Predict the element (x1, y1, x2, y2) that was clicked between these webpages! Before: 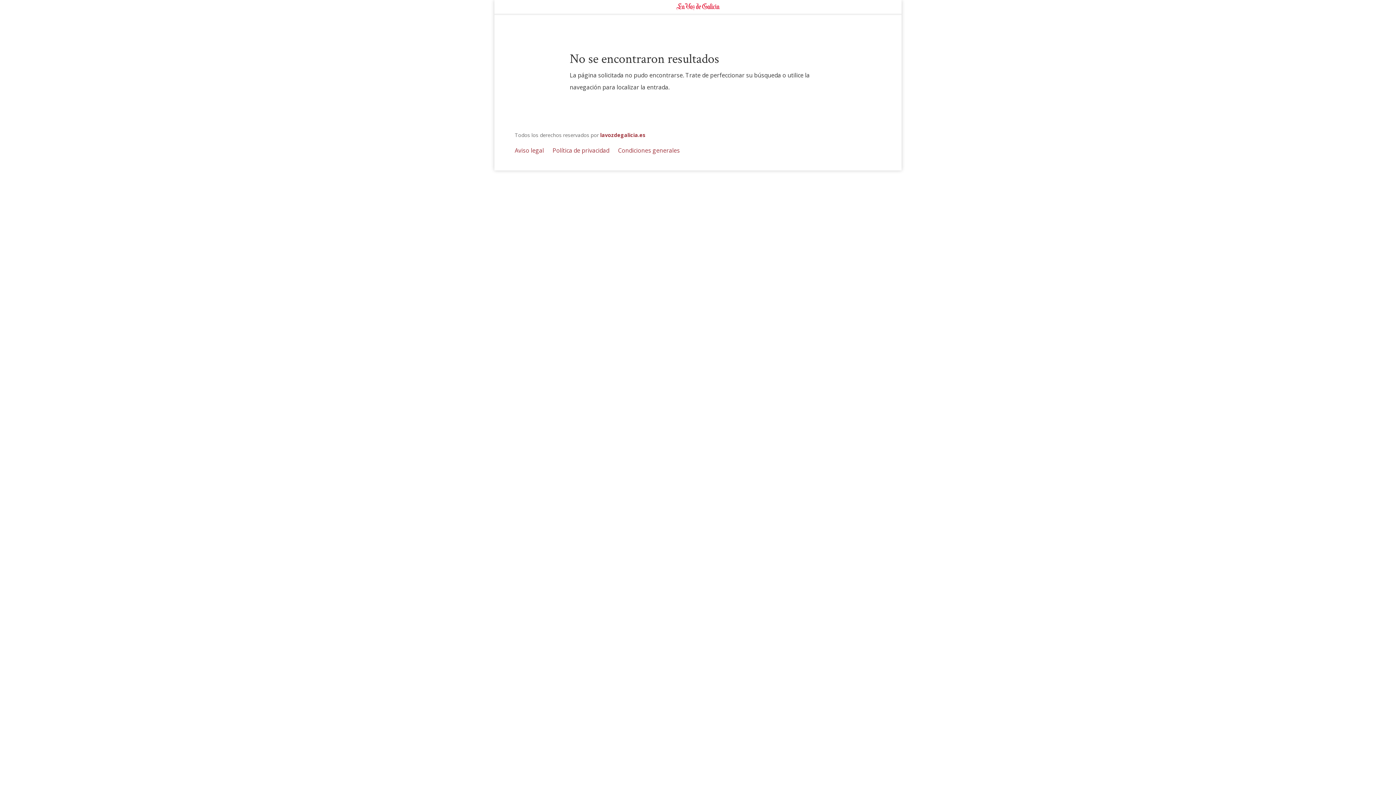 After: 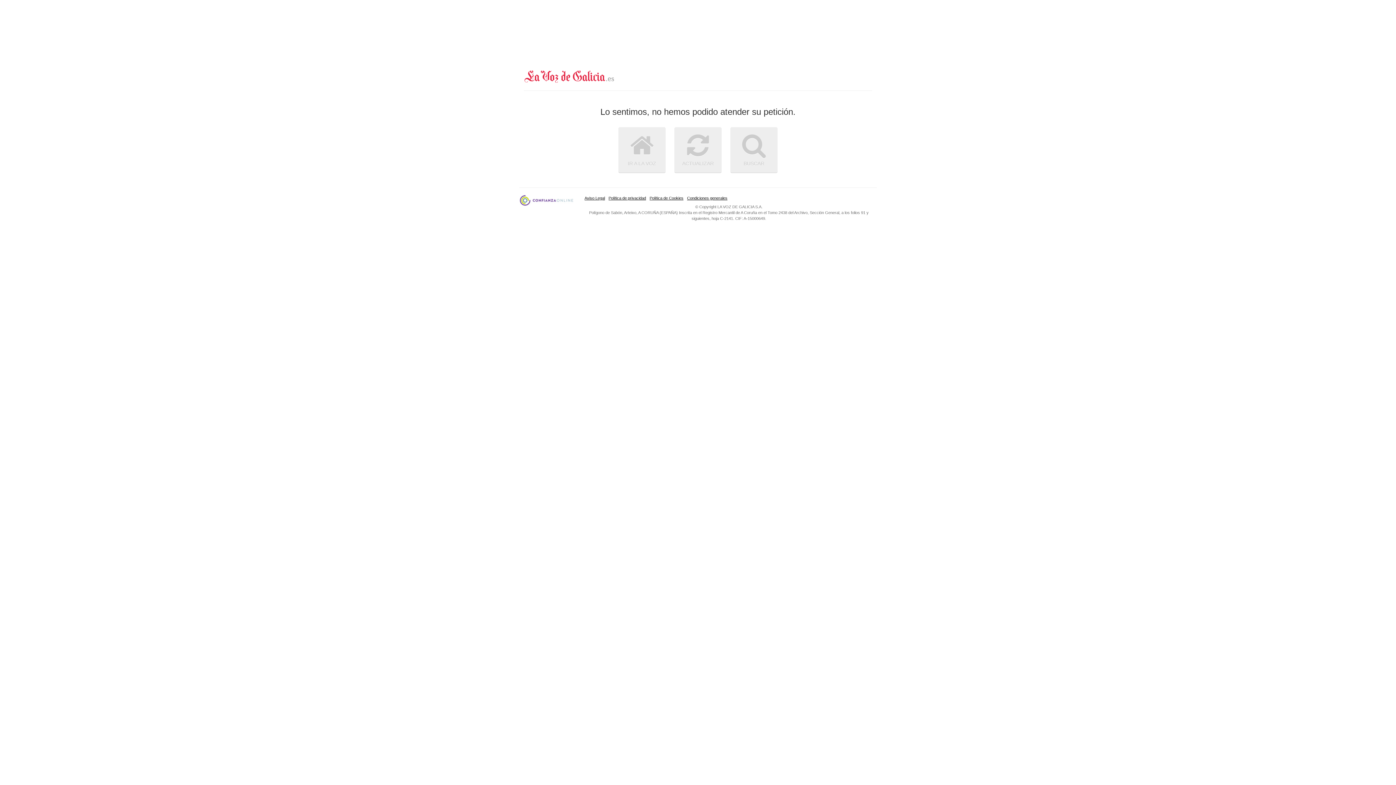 Action: label: Aviso legal bbox: (514, 146, 544, 154)